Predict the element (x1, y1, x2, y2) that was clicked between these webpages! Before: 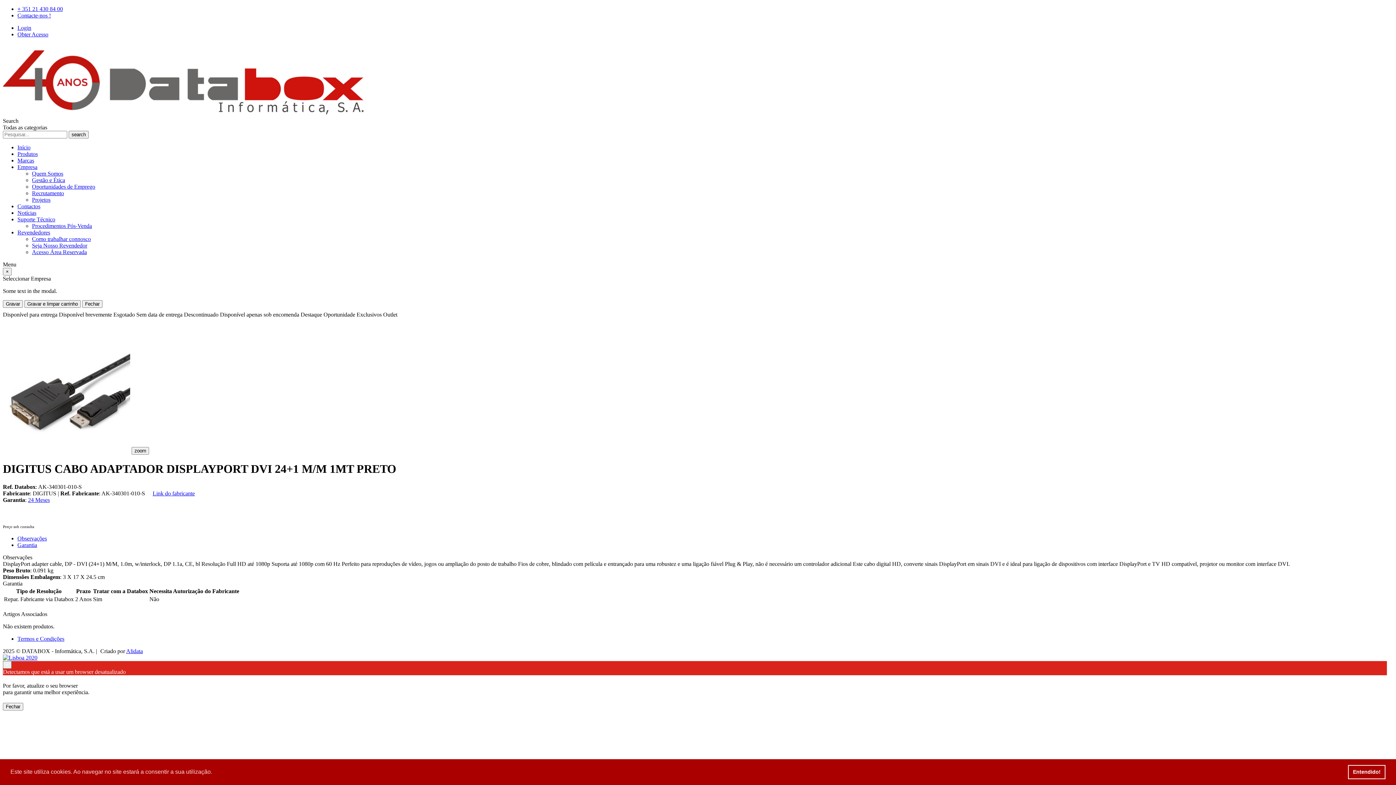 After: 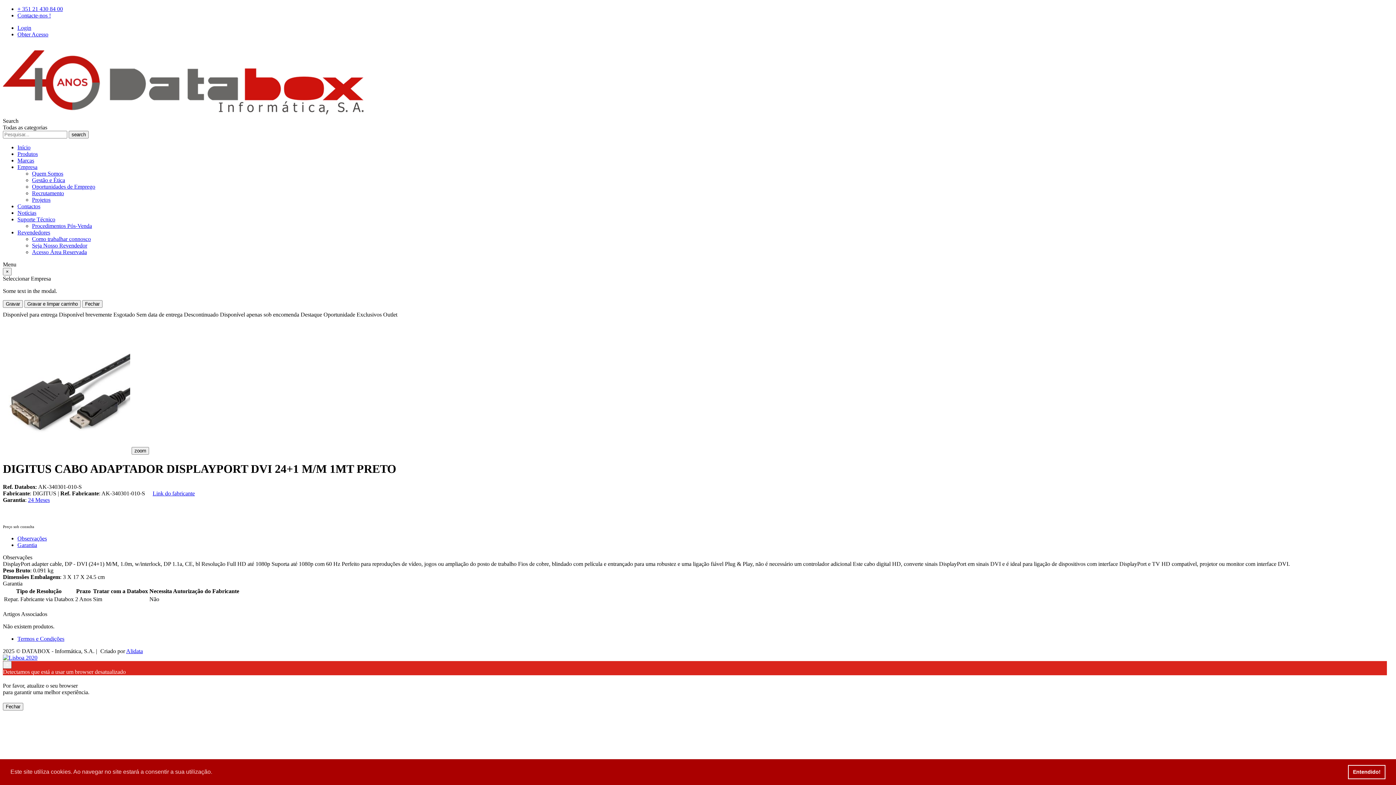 Action: label: Link do fabricante bbox: (150, 490, 194, 496)